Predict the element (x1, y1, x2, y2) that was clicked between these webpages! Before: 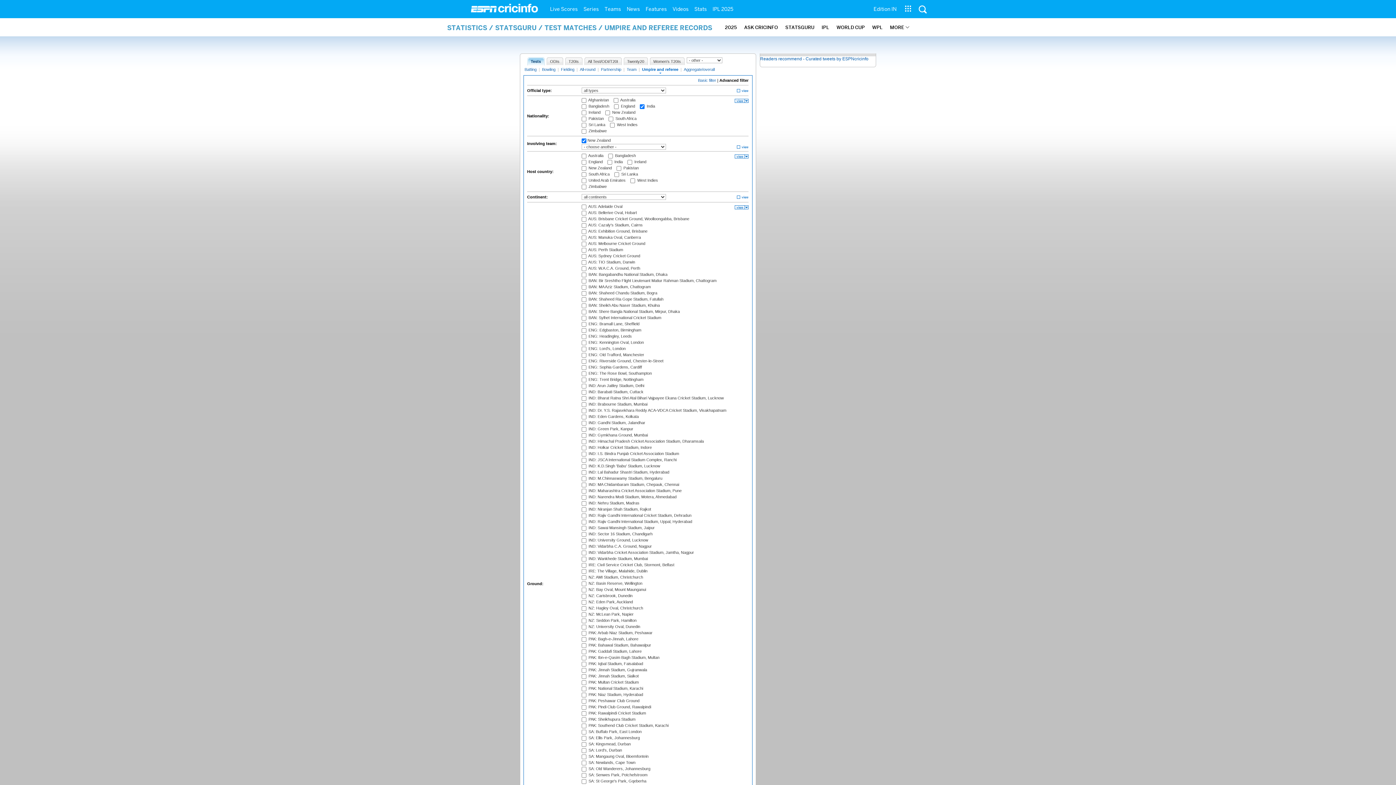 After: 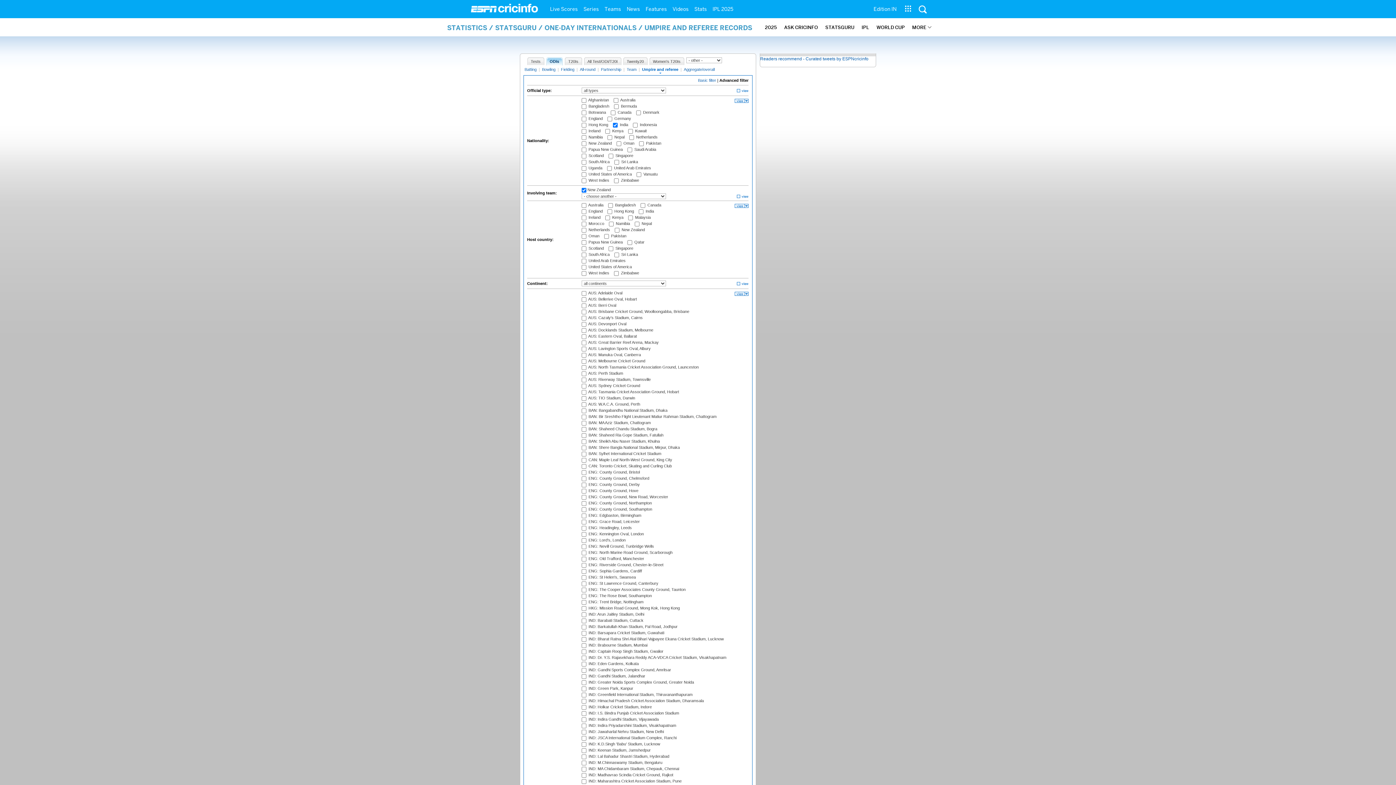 Action: bbox: (550, 57, 563, 65) label: ODIs